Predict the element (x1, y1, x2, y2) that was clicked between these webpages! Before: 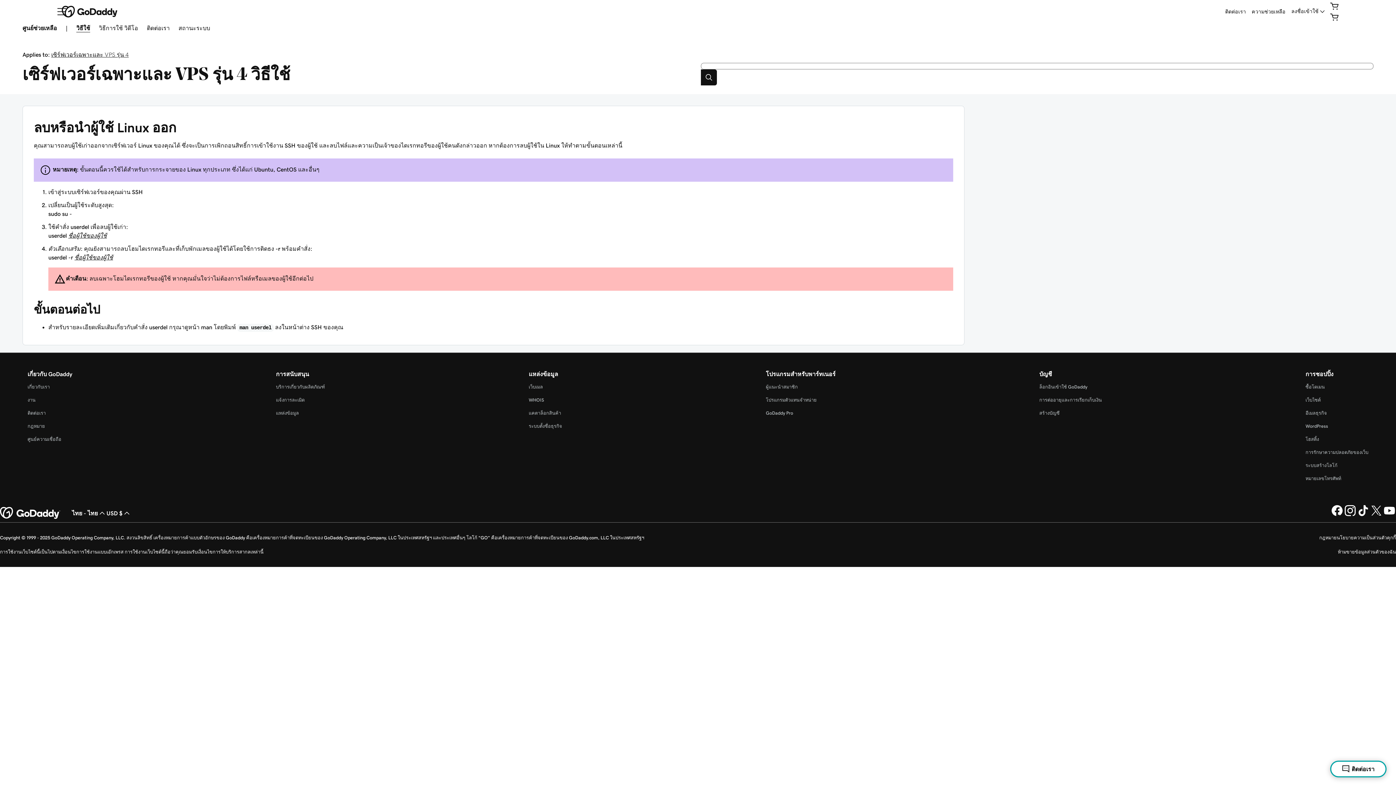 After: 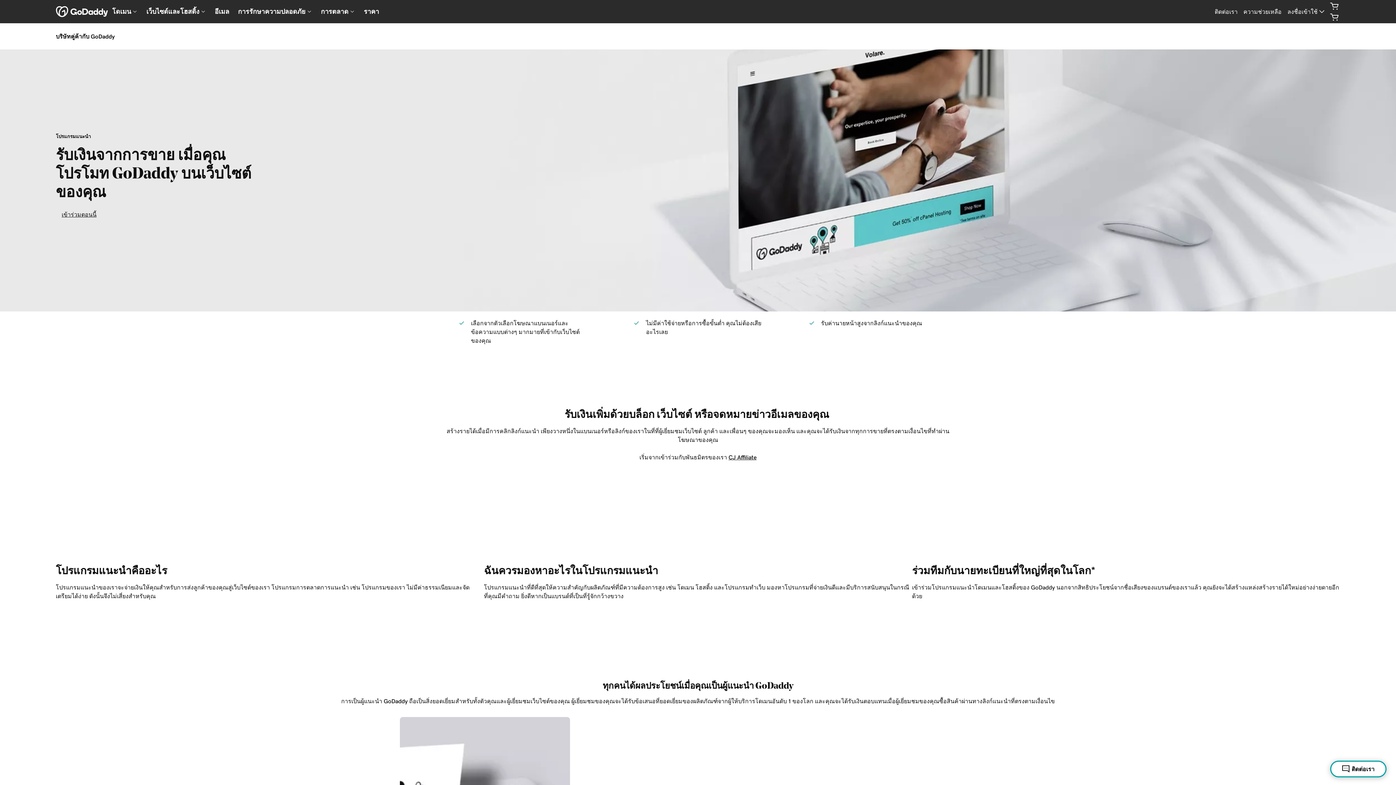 Action: bbox: (766, 384, 798, 389) label: ผู้แนะนำสมาชิก